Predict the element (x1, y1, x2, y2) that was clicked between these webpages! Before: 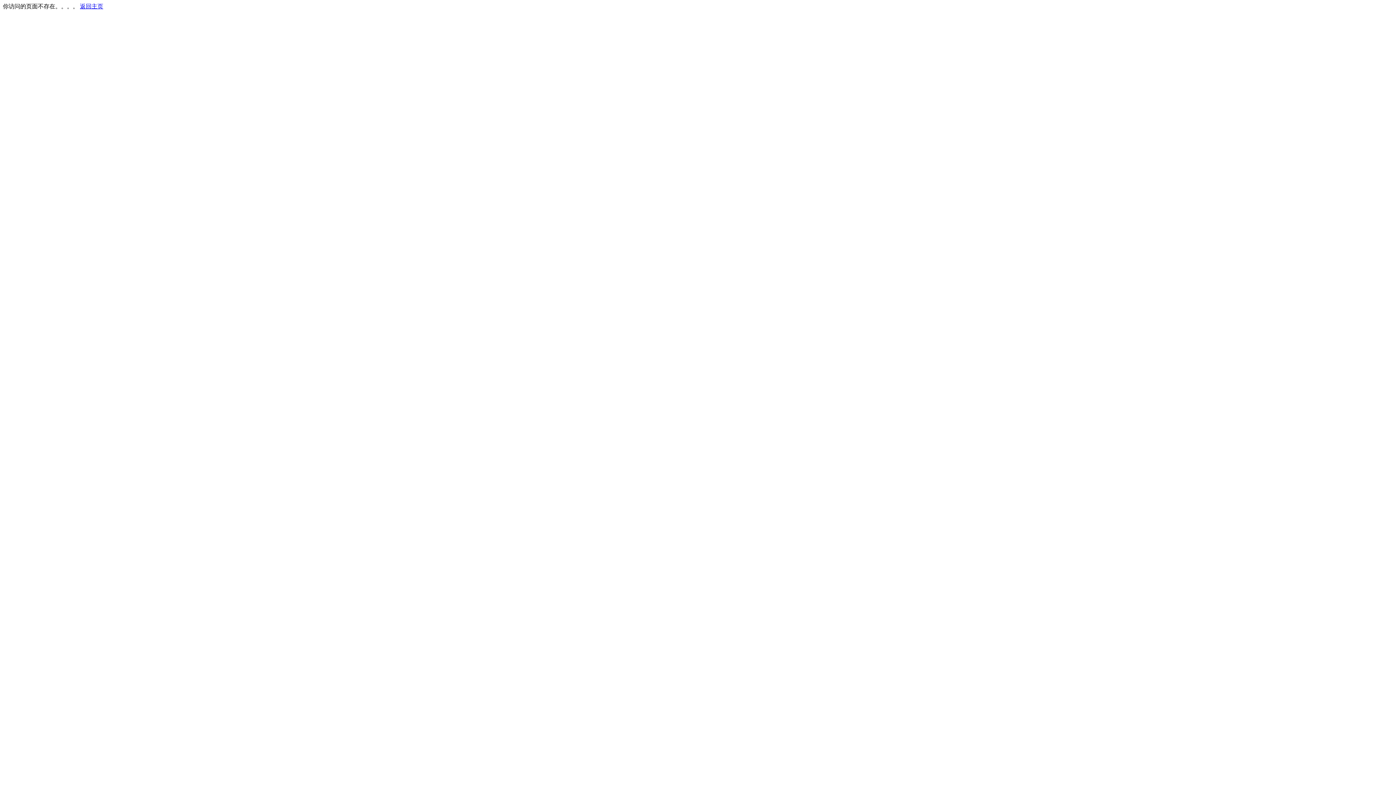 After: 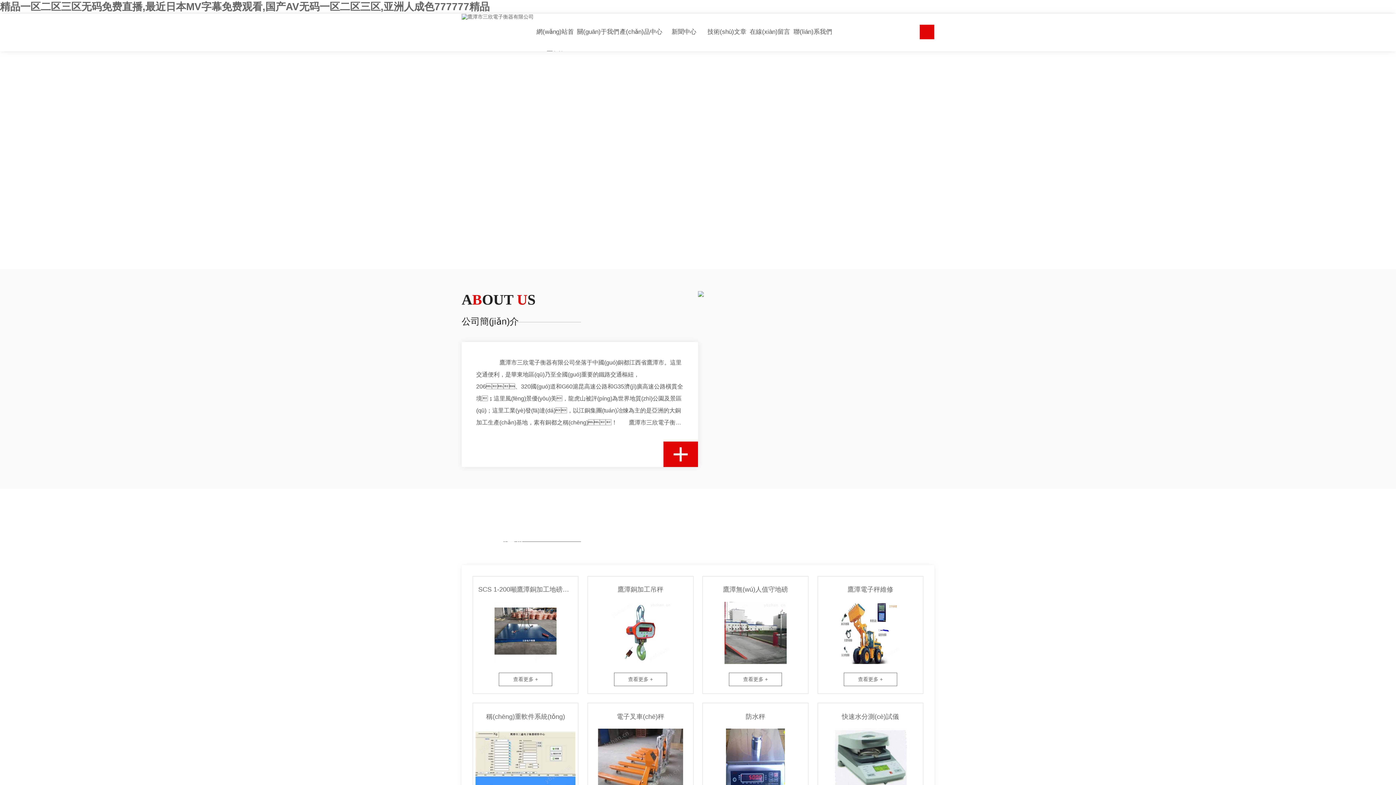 Action: label: 返回主页 bbox: (80, 3, 103, 9)